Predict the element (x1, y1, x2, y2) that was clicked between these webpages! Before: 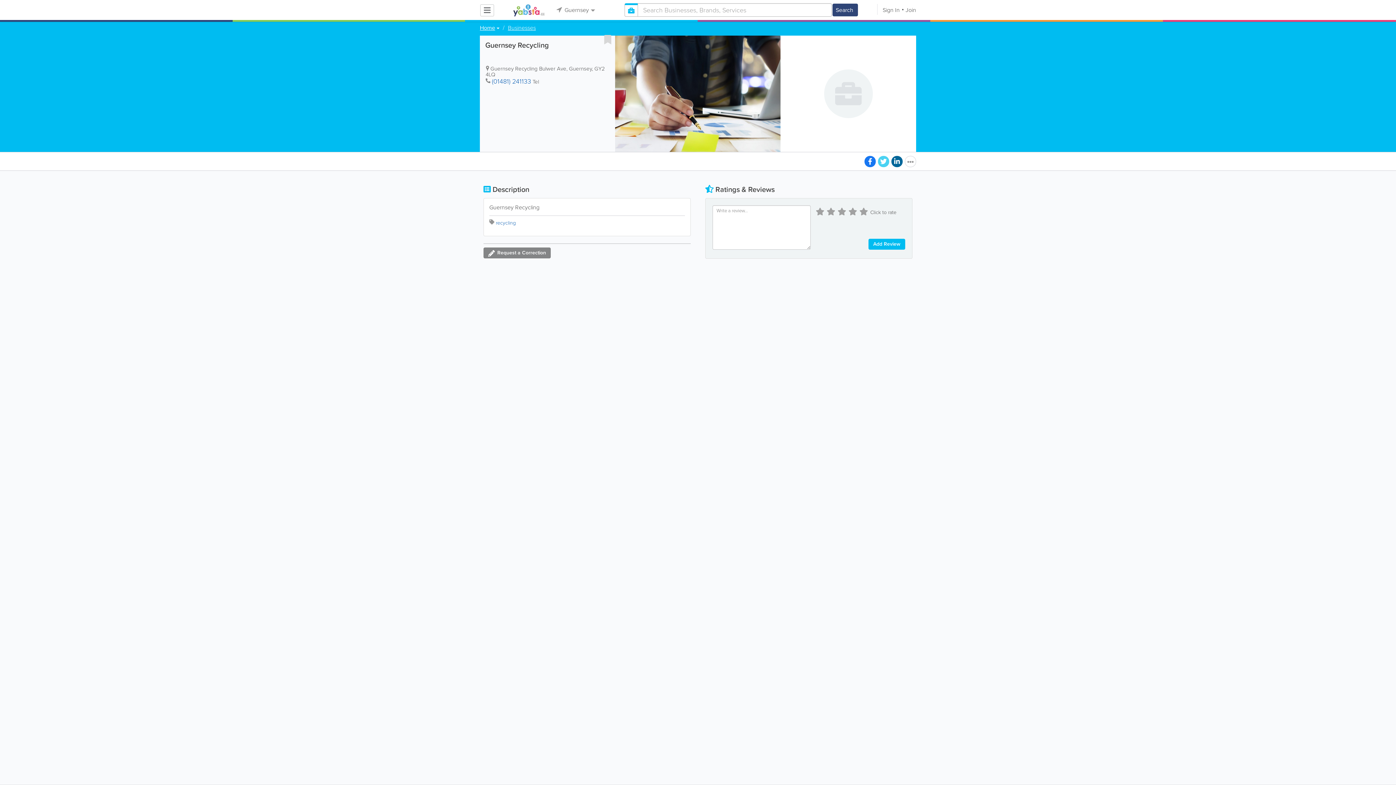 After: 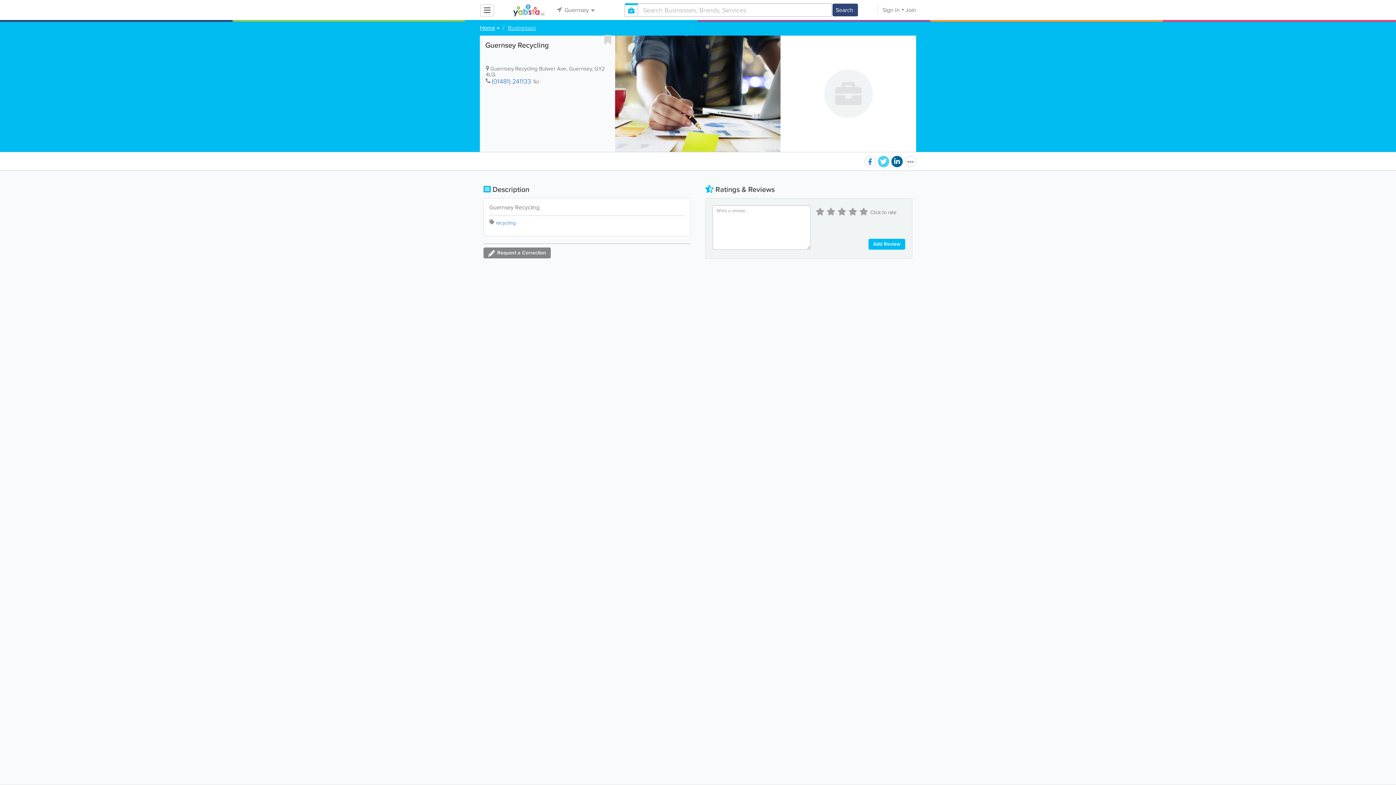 Action: bbox: (864, 156, 876, 167)